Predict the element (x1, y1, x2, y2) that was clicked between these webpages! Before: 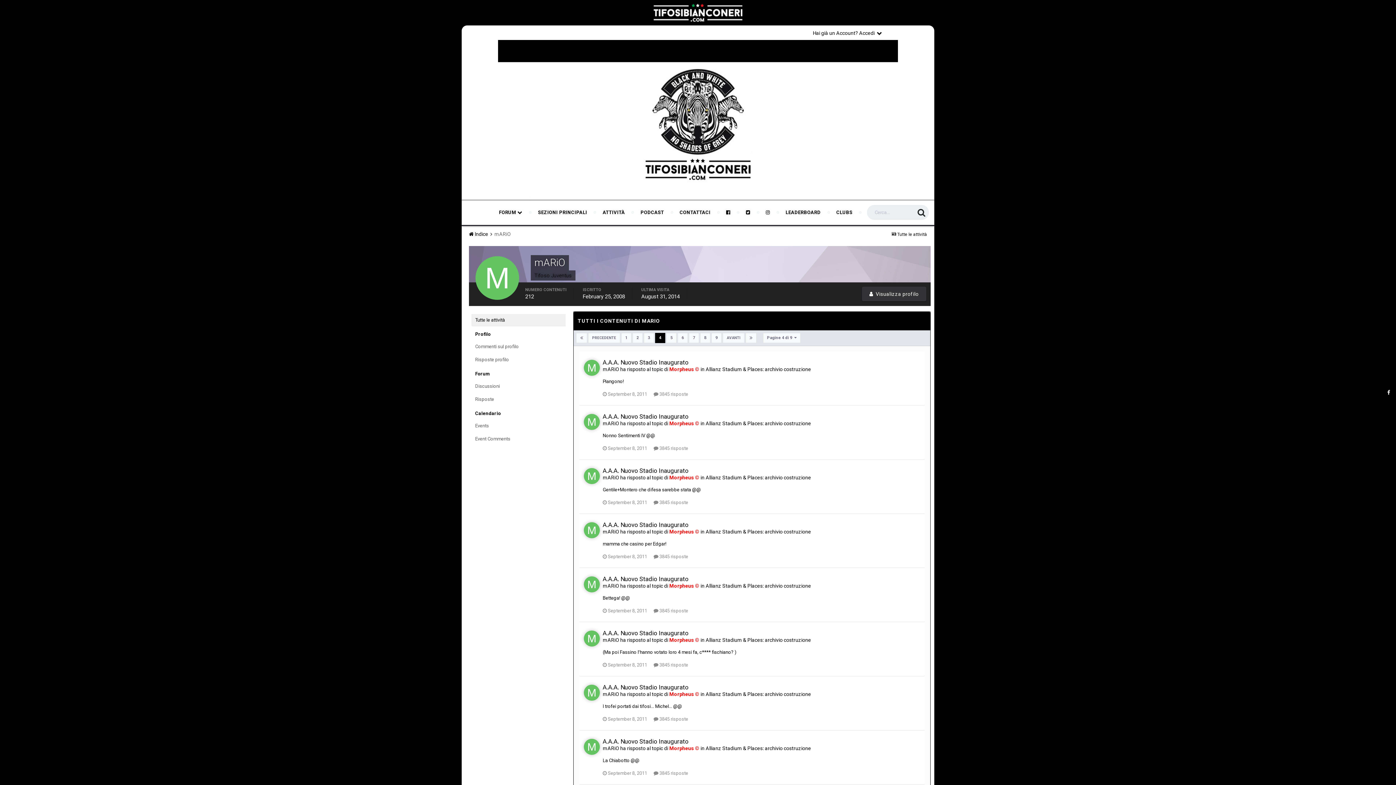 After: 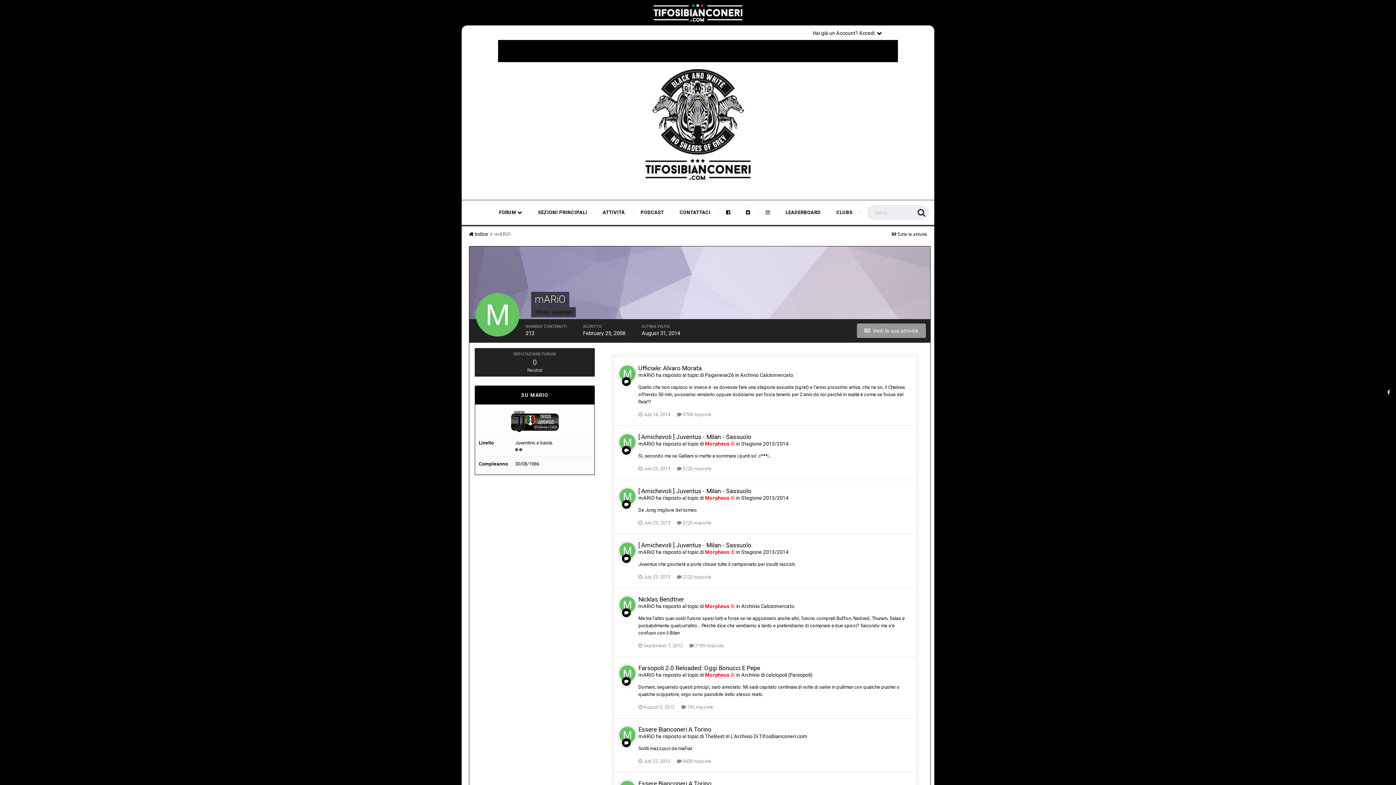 Action: bbox: (583, 684, 600, 701)